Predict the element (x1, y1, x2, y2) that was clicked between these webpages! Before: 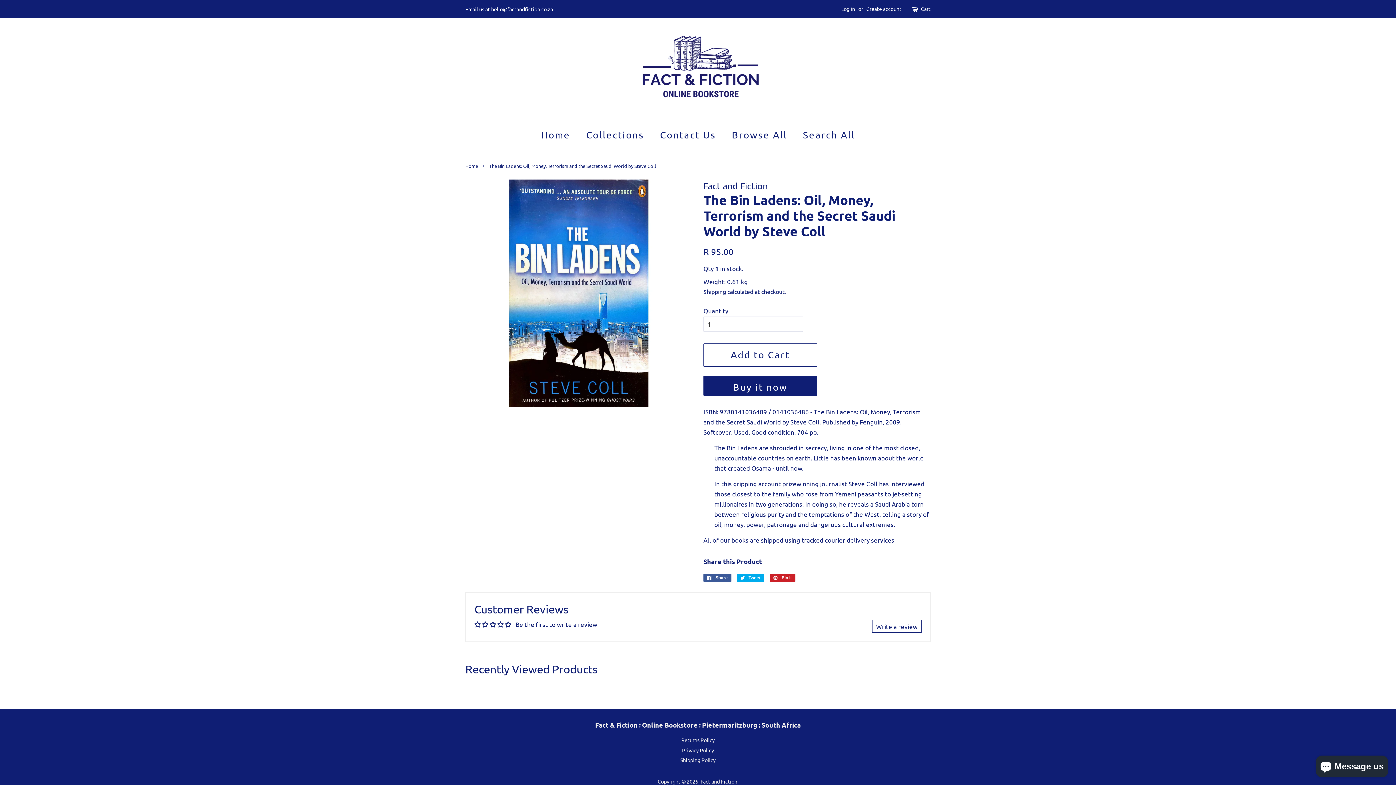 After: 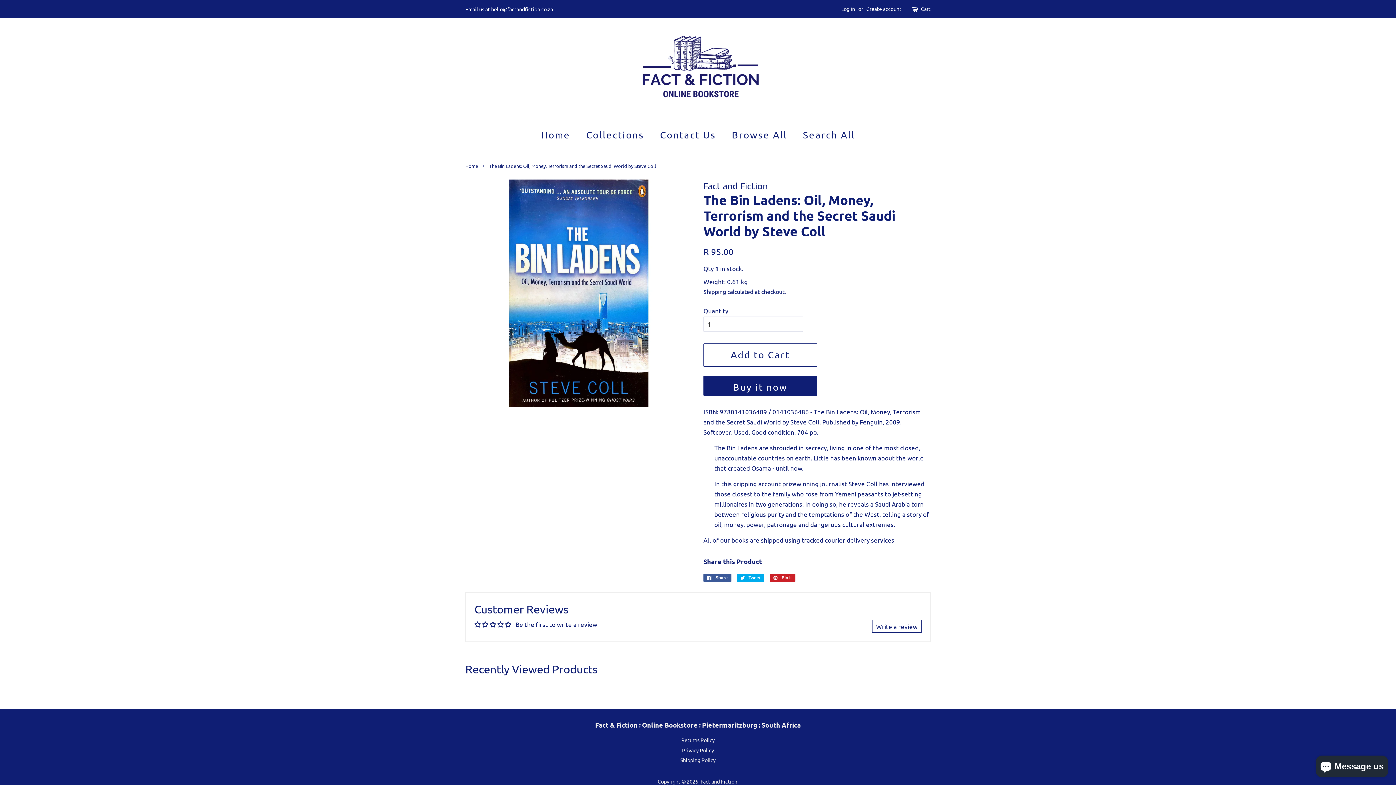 Action: bbox: (465, 5, 553, 12) label: Email us at hello@factandfiction.co.za